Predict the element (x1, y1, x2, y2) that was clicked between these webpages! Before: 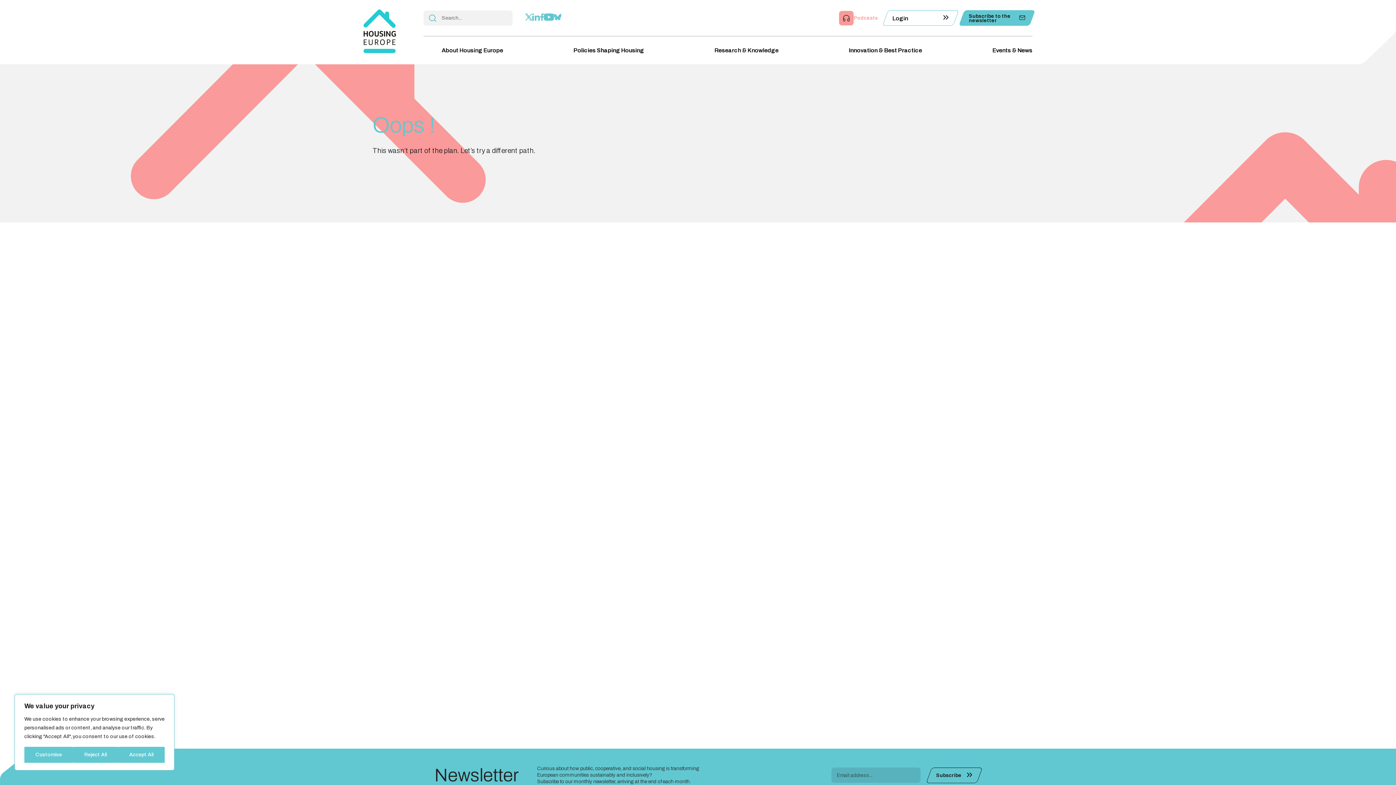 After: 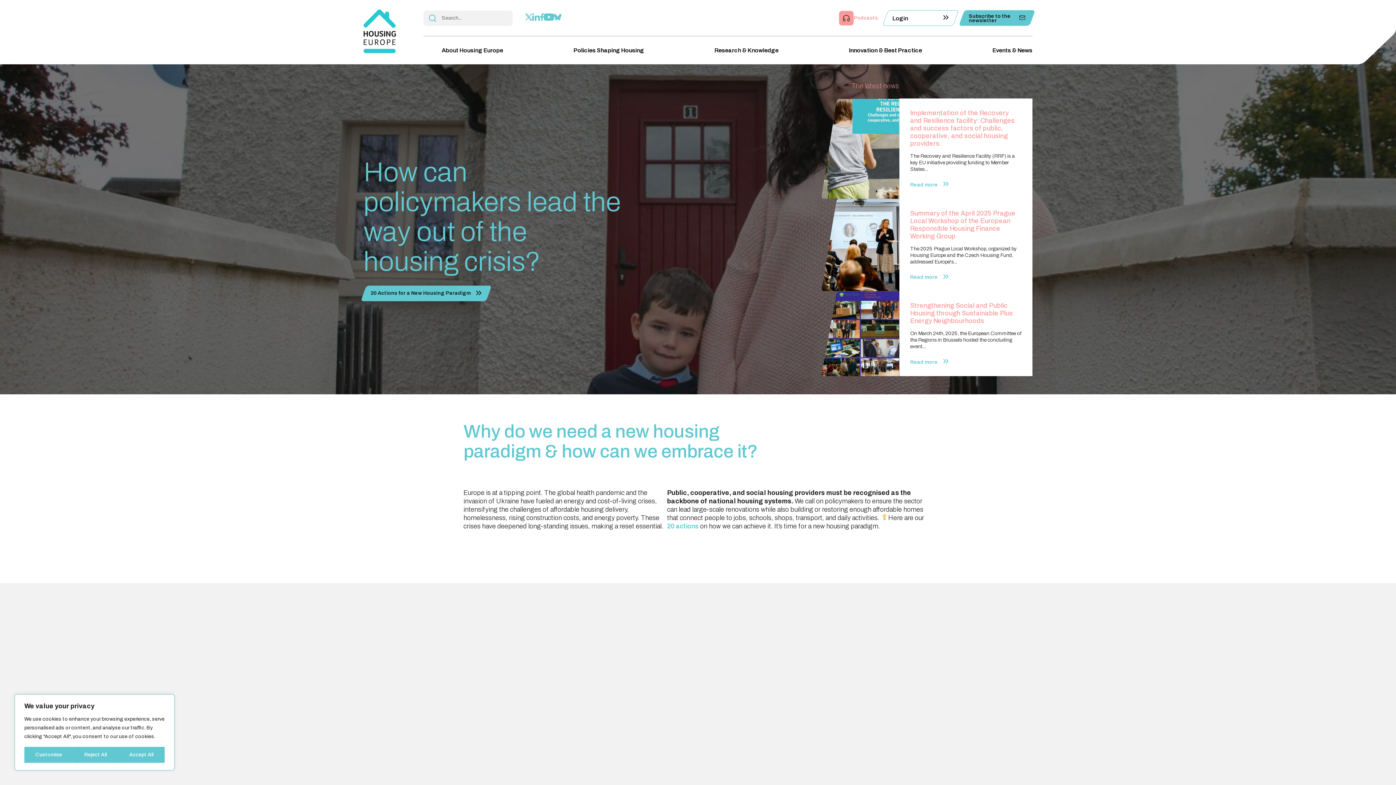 Action: bbox: (363, 9, 396, 54)